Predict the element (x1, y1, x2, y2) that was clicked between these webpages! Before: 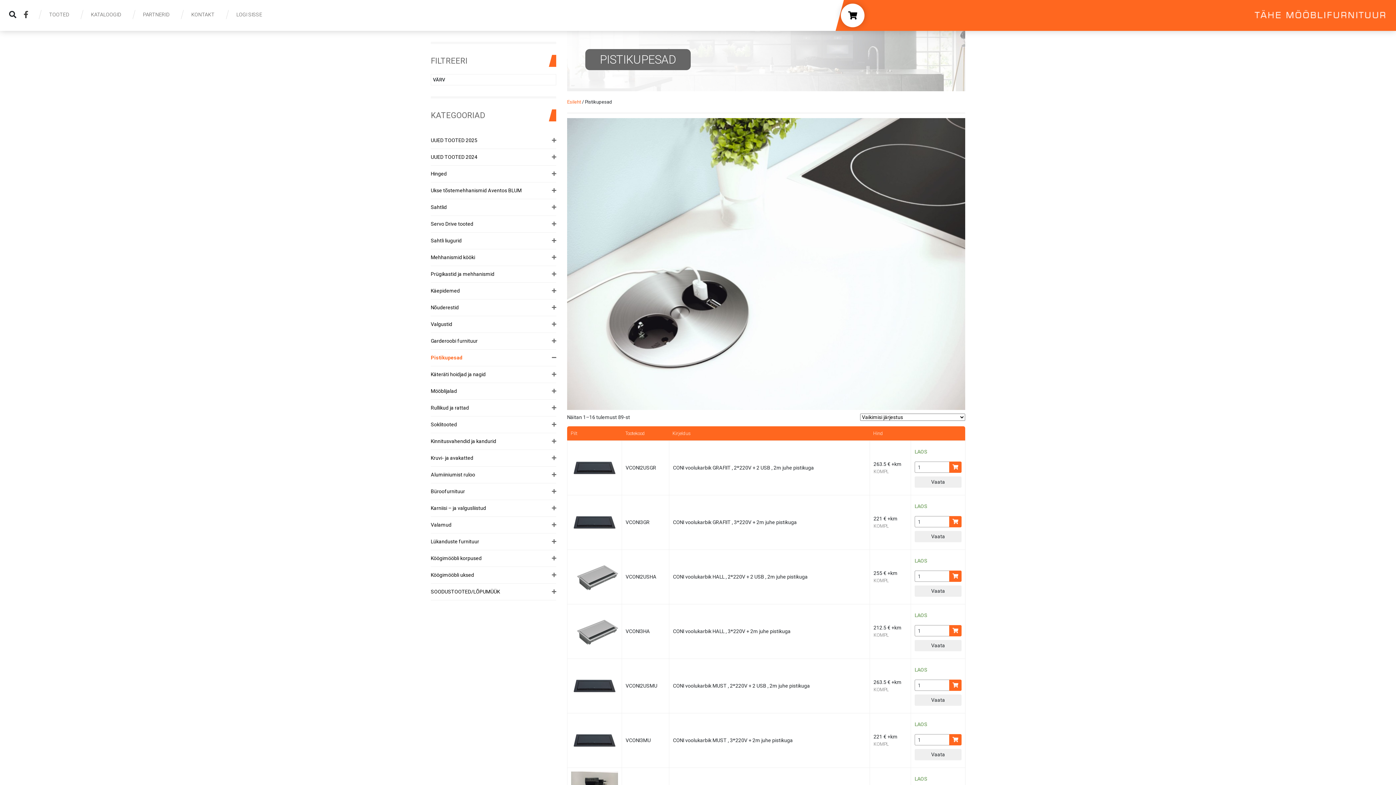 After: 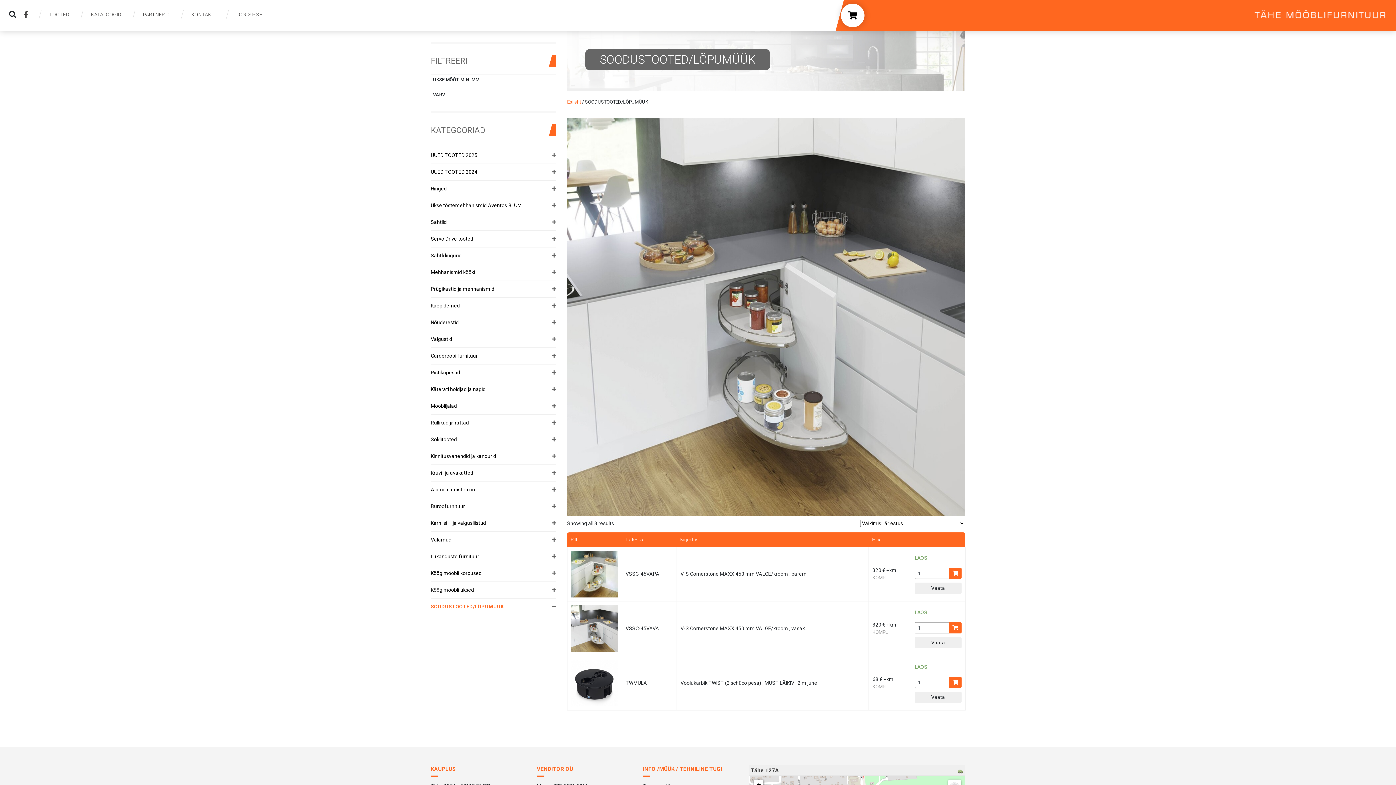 Action: bbox: (430, 588, 556, 596) label: SOODUSTOOTED/LÕPUMÜÜK